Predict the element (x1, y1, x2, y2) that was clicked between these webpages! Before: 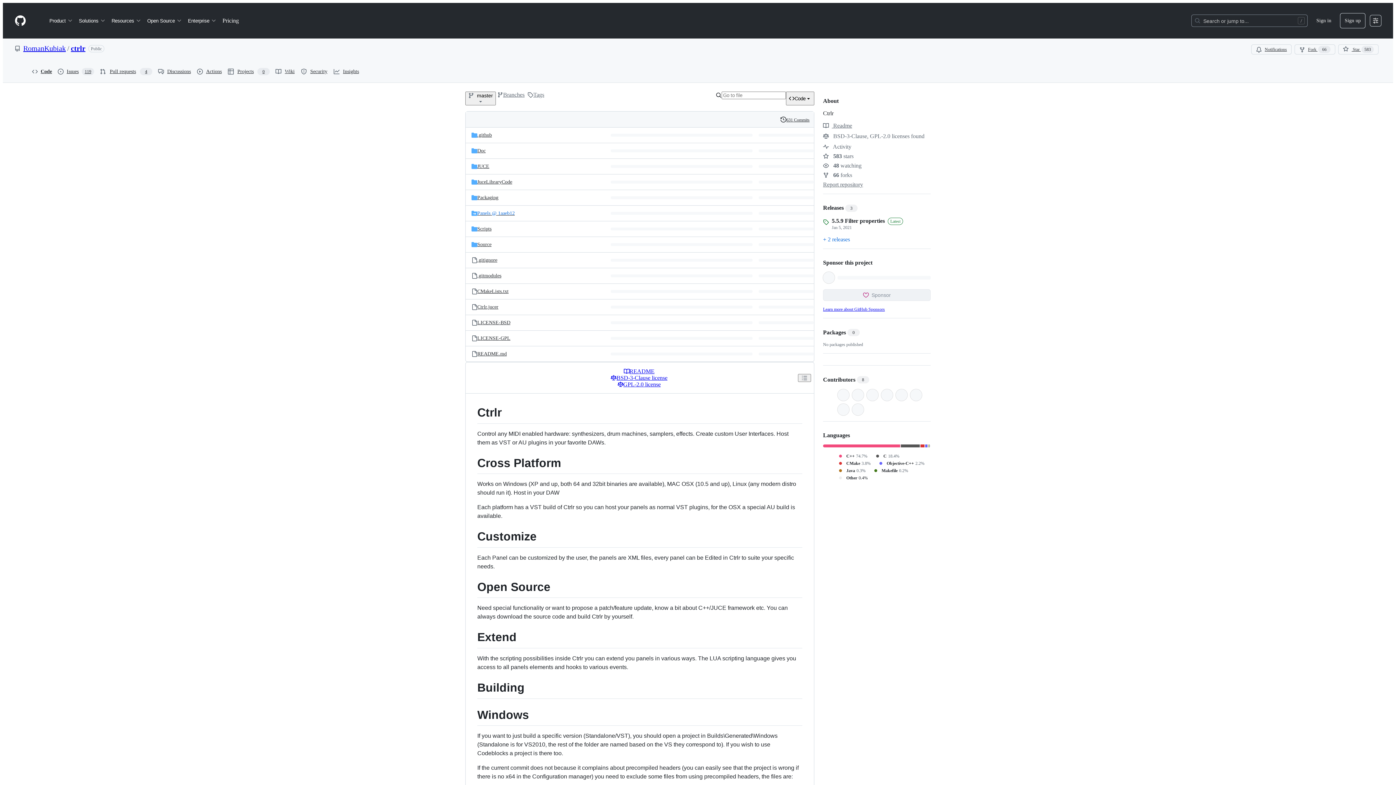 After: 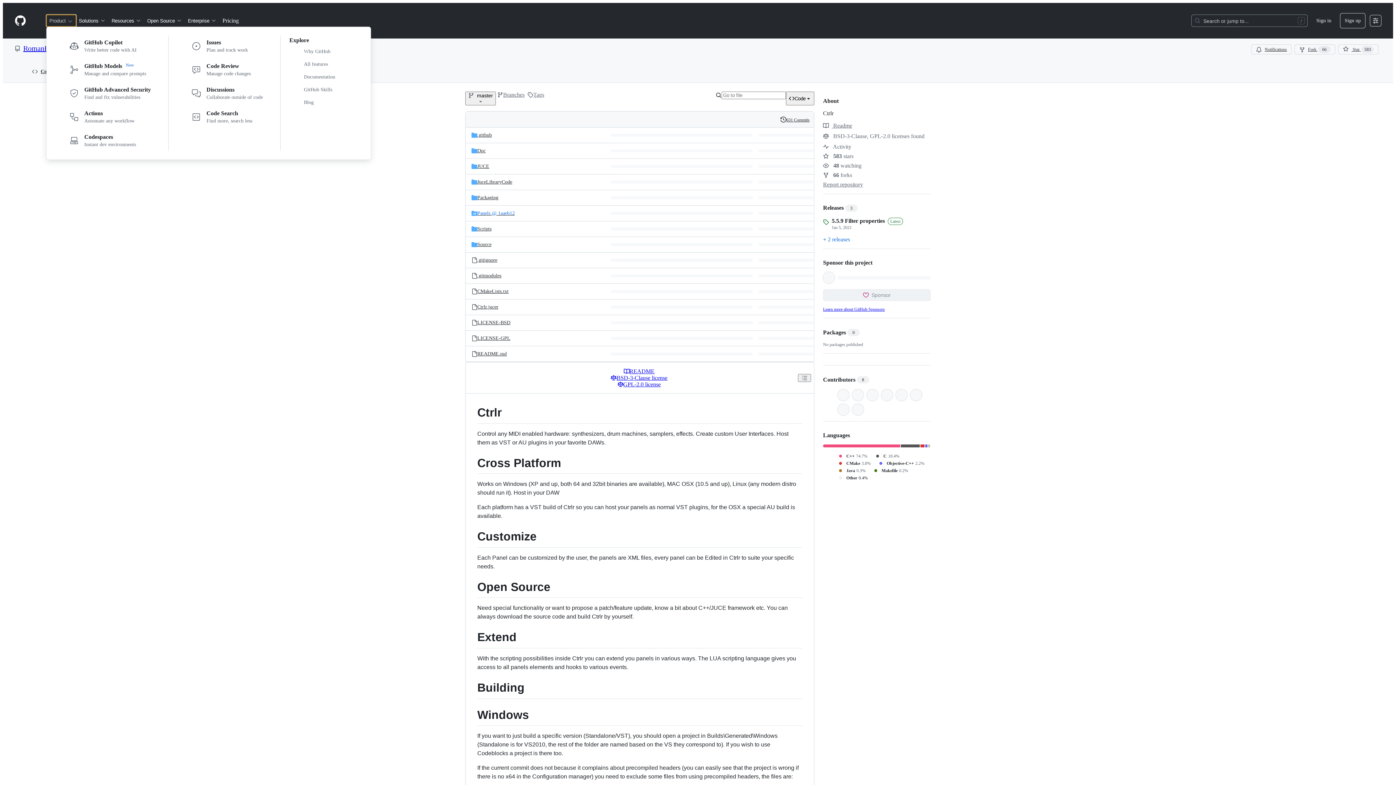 Action: bbox: (46, 14, 76, 26) label: Product